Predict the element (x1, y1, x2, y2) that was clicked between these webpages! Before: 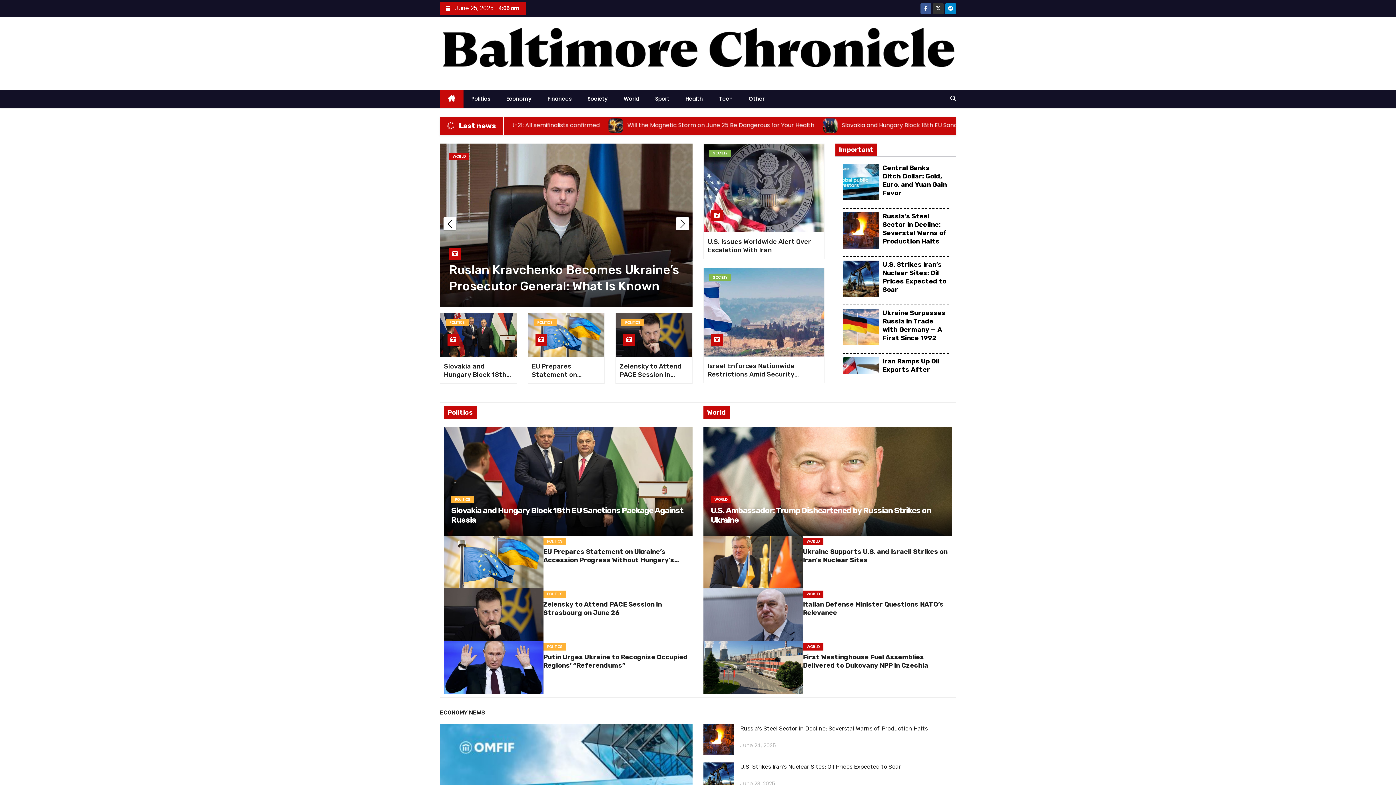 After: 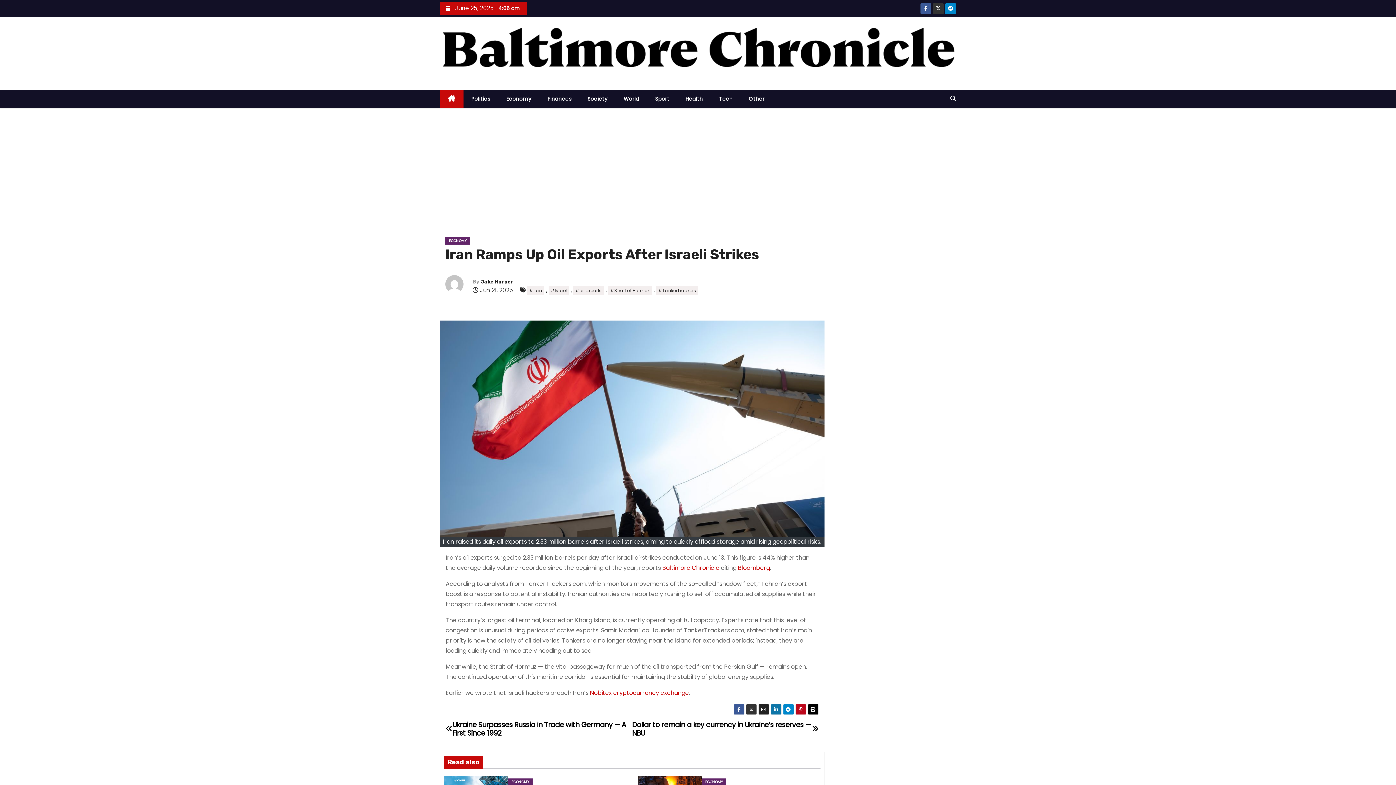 Action: bbox: (882, 357, 939, 382) label: Iran Ramps Up Oil Exports After Israeli Strikes